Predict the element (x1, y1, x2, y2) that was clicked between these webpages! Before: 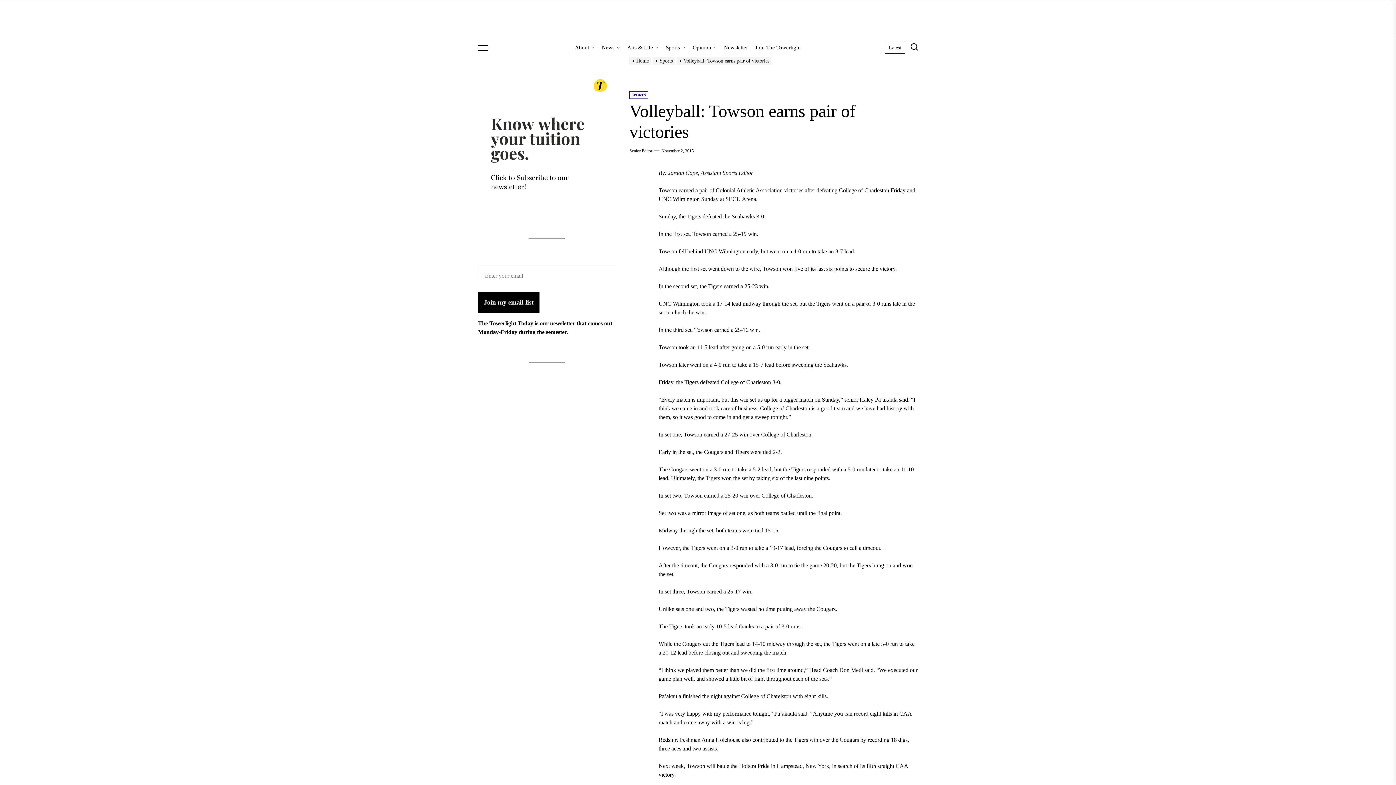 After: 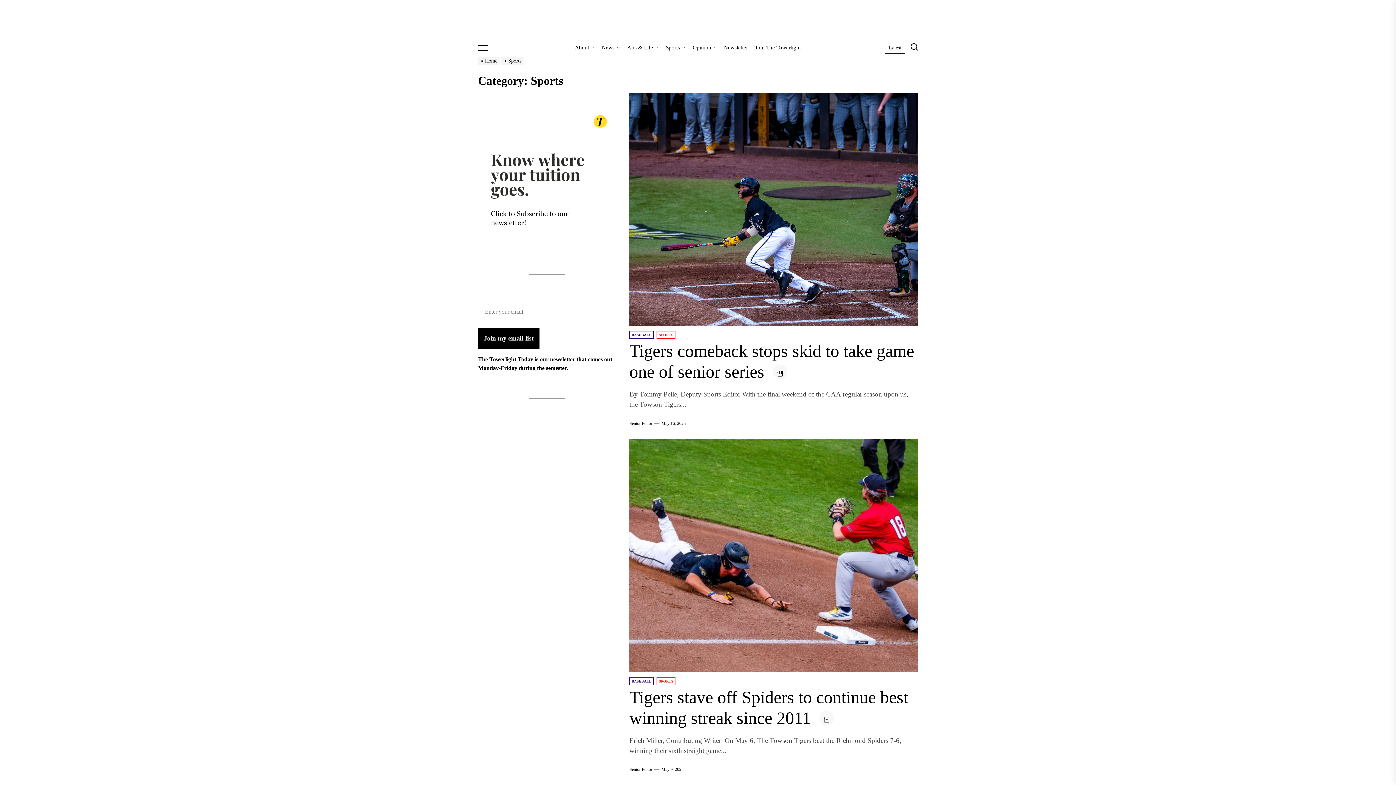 Action: bbox: (629, 91, 648, 98) label: SPORTS